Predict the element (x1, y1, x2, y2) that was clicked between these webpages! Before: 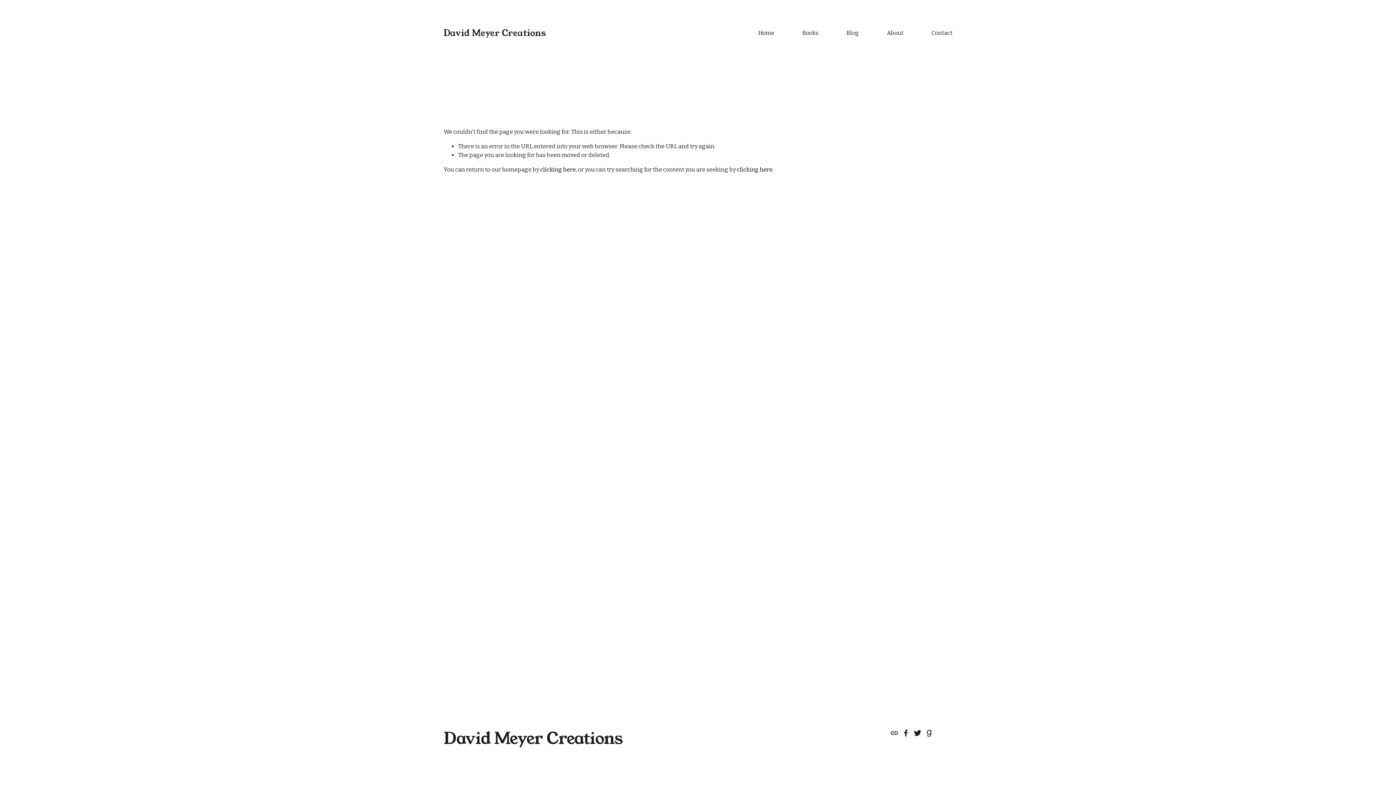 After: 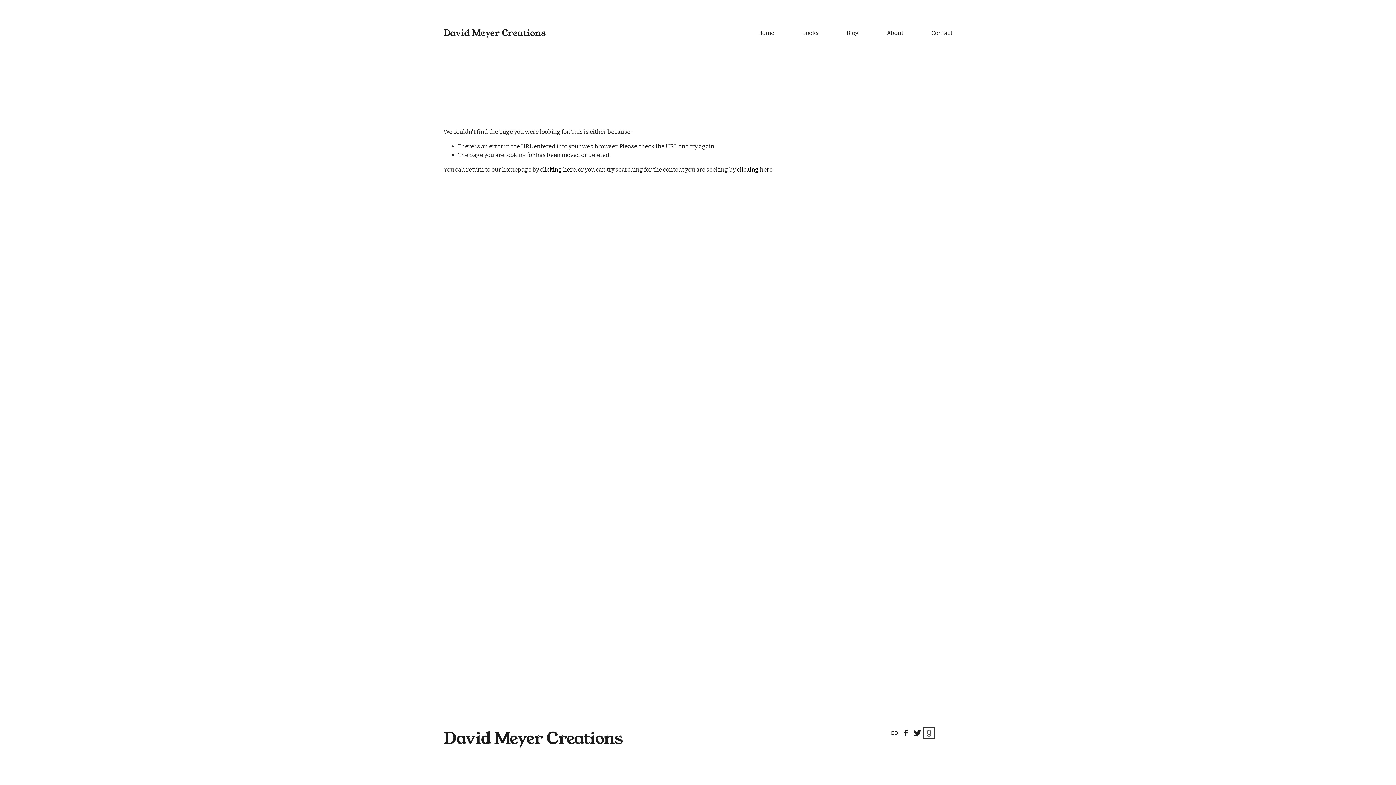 Action: label: Goodreads bbox: (925, 729, 933, 736)